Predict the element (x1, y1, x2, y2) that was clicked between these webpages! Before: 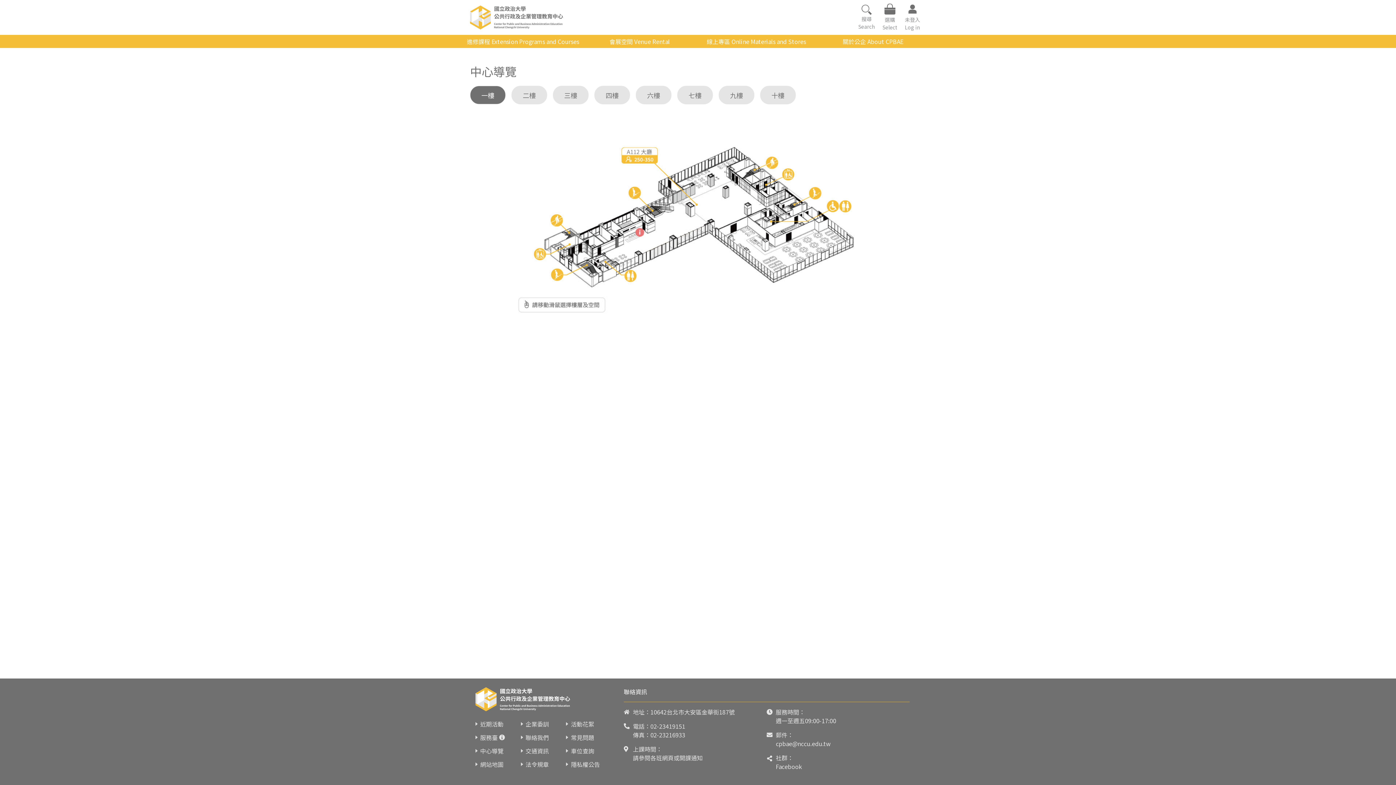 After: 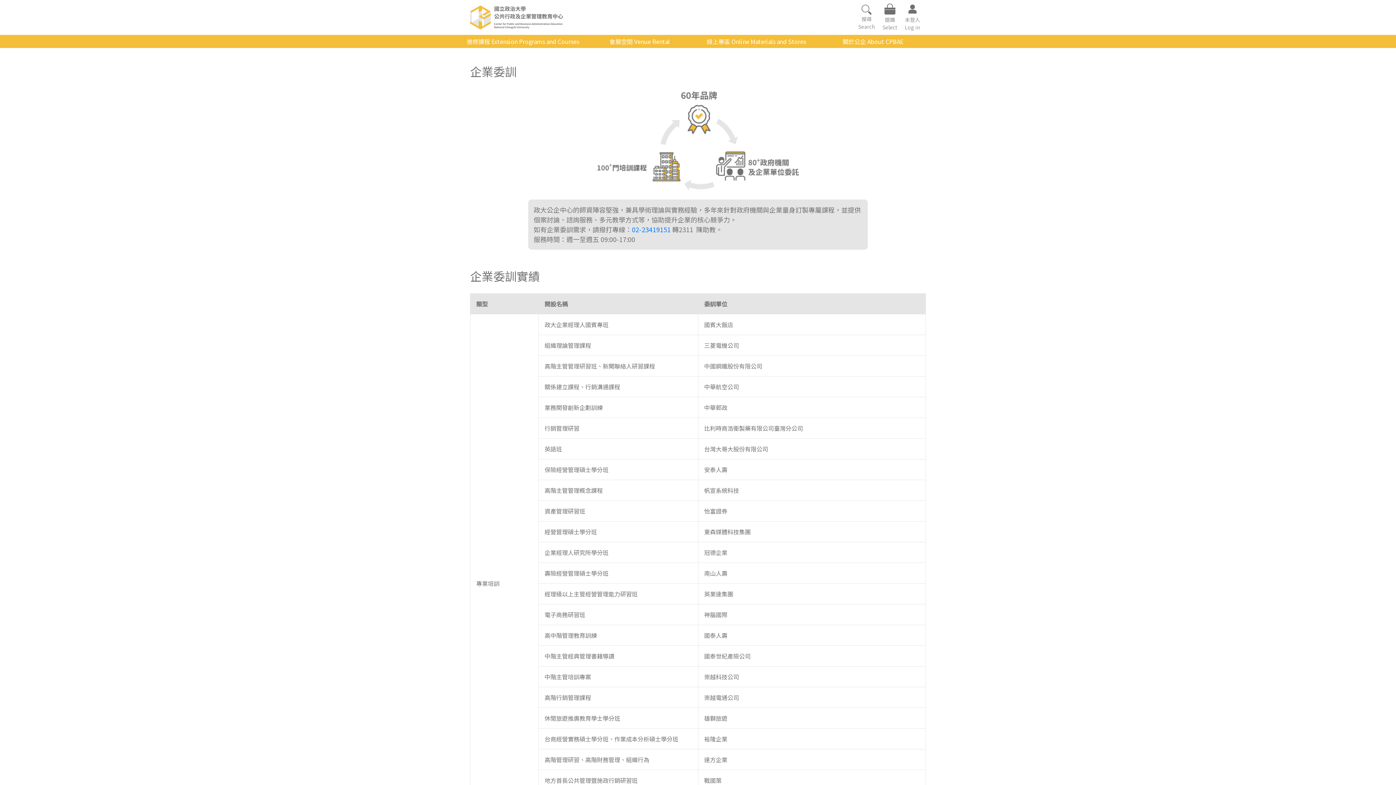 Action: bbox: (525, 719, 548, 728) label: 企業委訓